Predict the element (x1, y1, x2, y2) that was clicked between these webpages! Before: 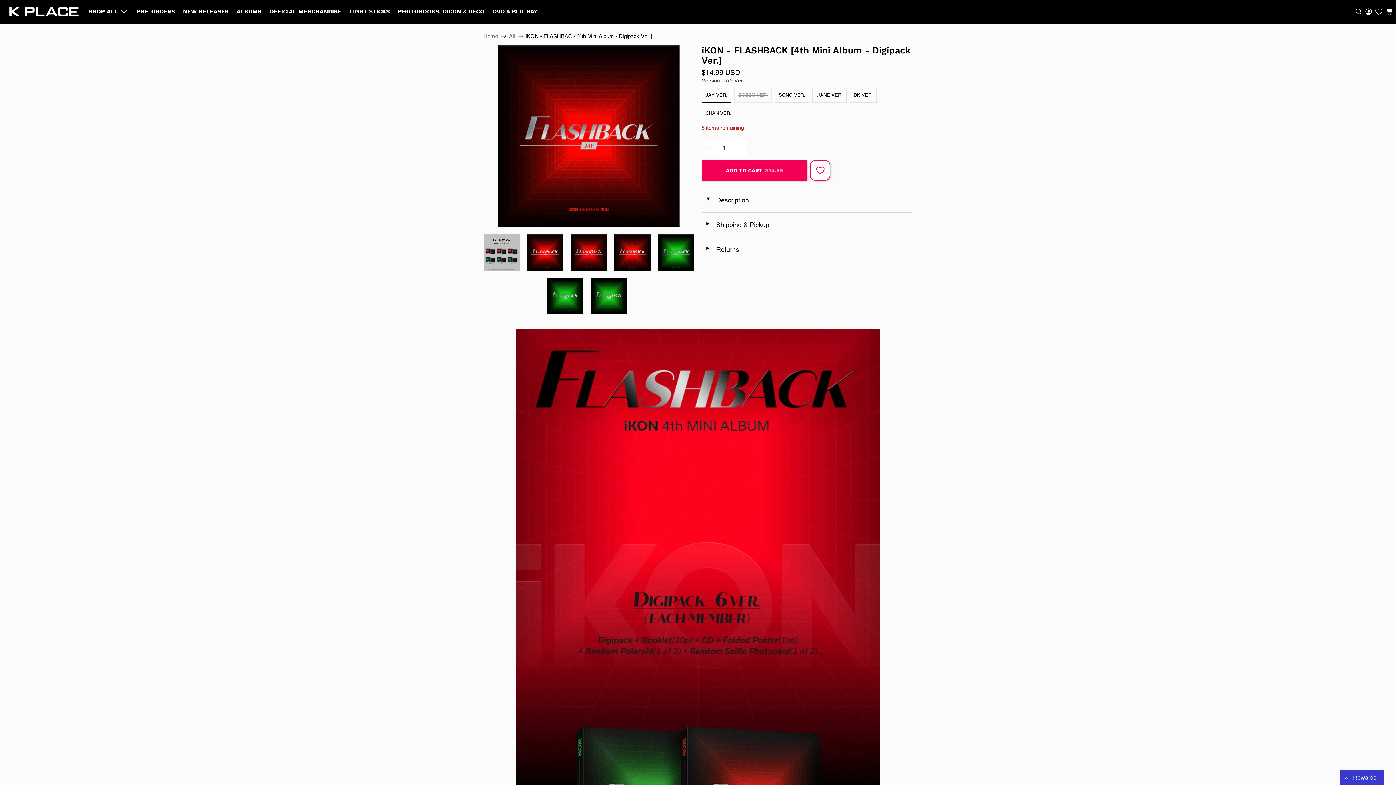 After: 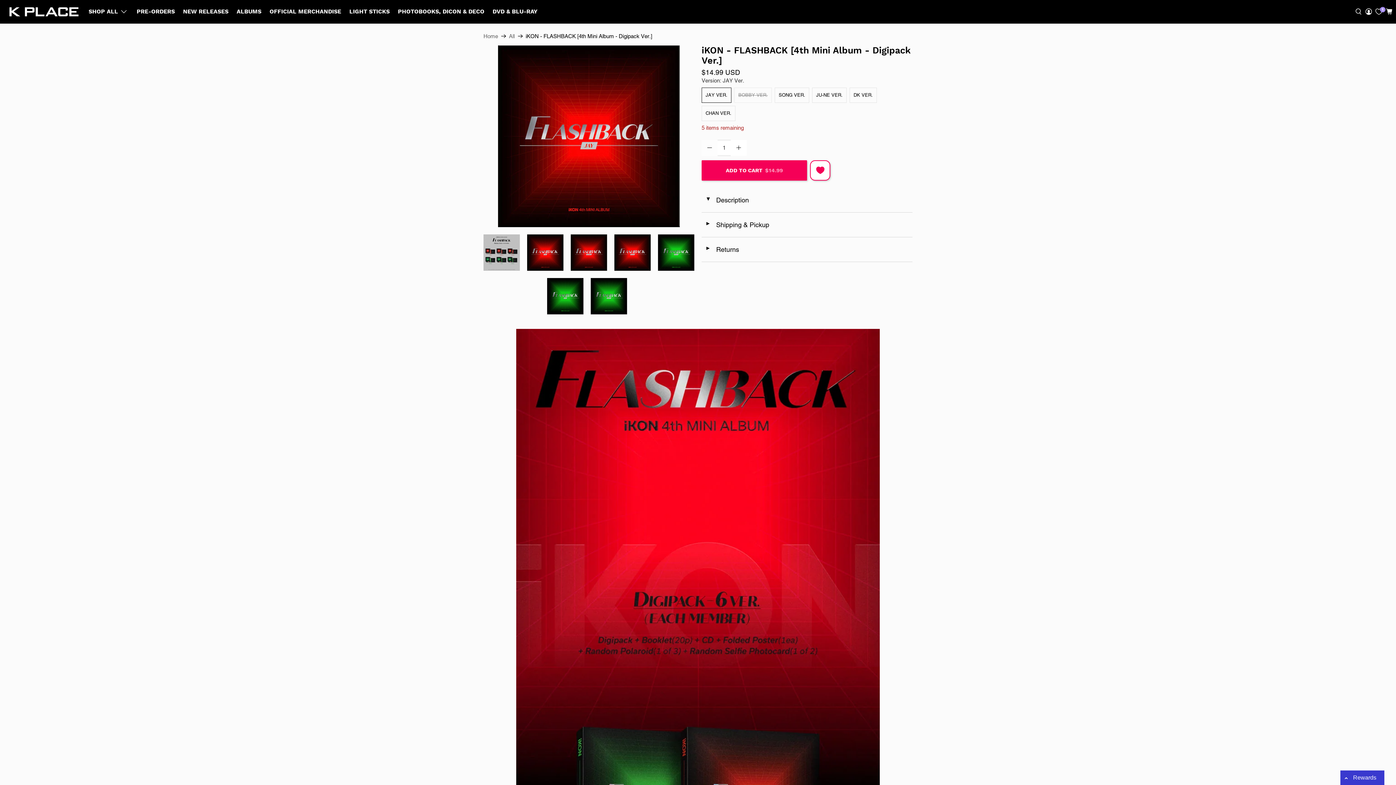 Action: bbox: (810, 160, 830, 180) label: Add to Wishlist